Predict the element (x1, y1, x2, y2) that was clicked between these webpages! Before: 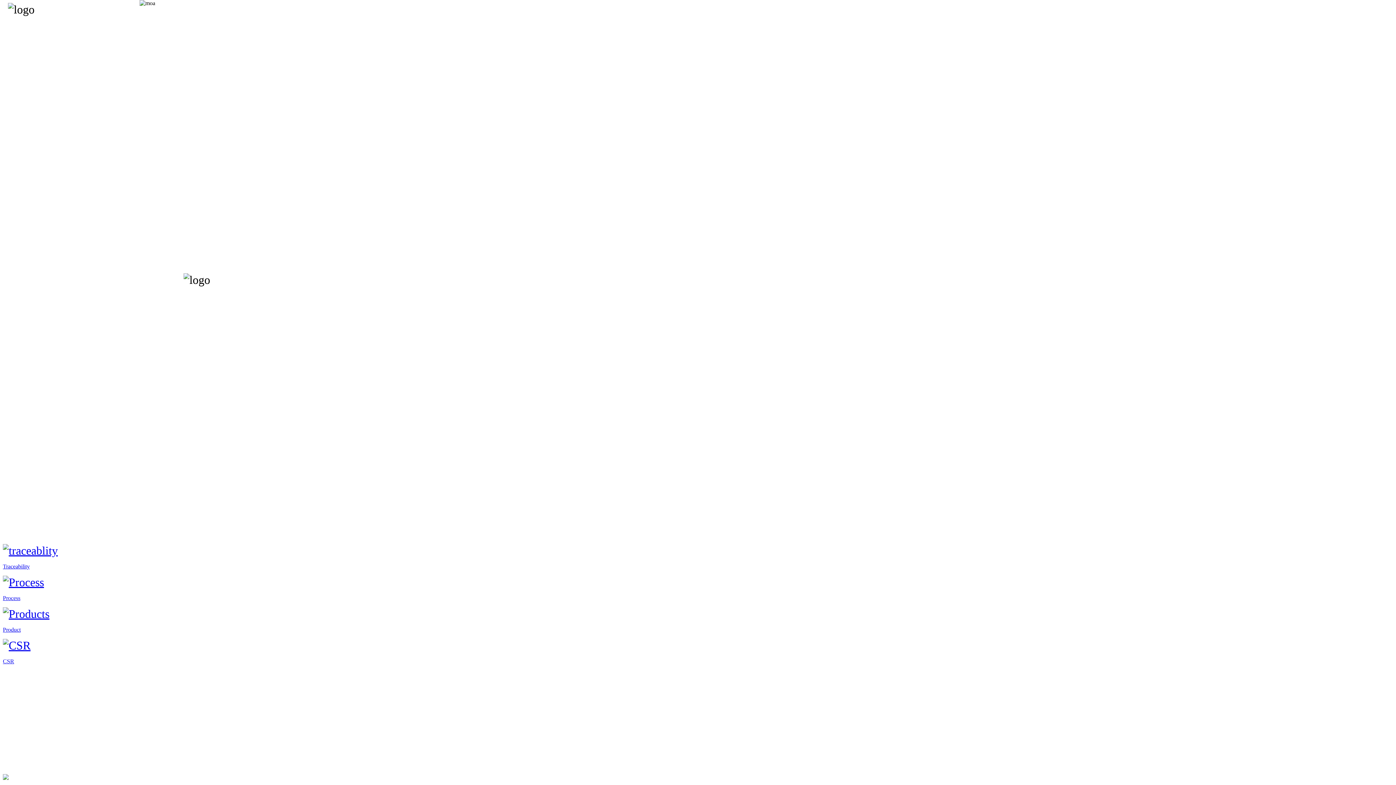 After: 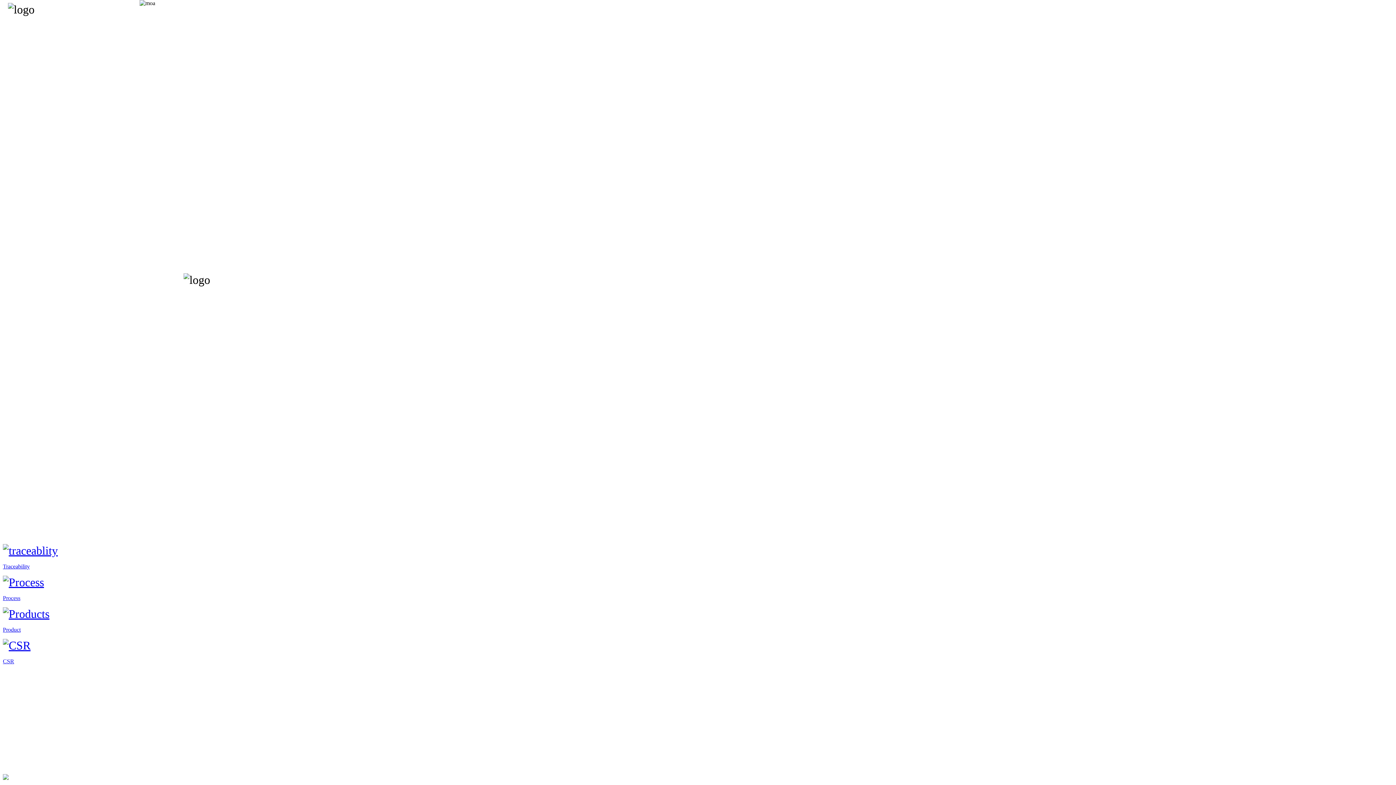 Action: label: Yashaswi bbox: (21, 768, 43, 774)